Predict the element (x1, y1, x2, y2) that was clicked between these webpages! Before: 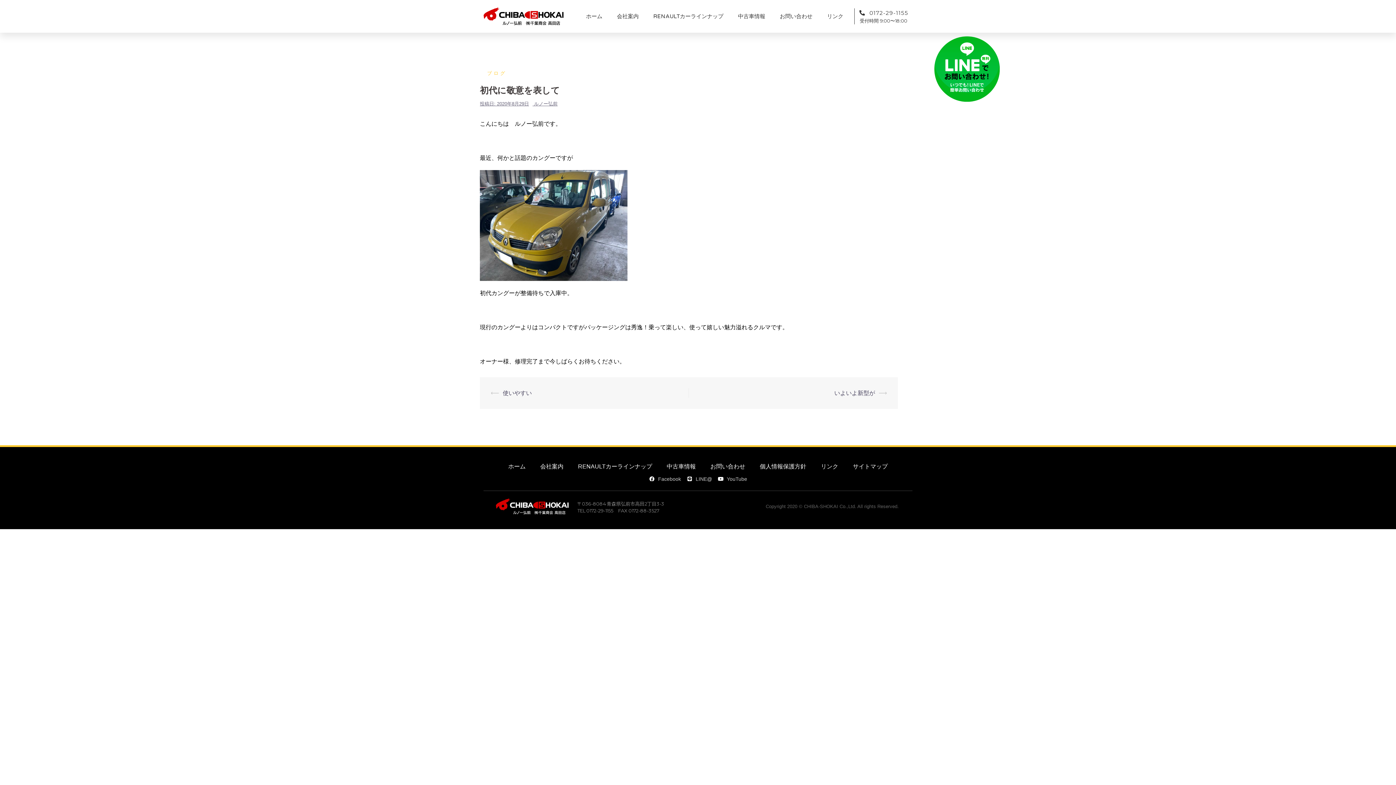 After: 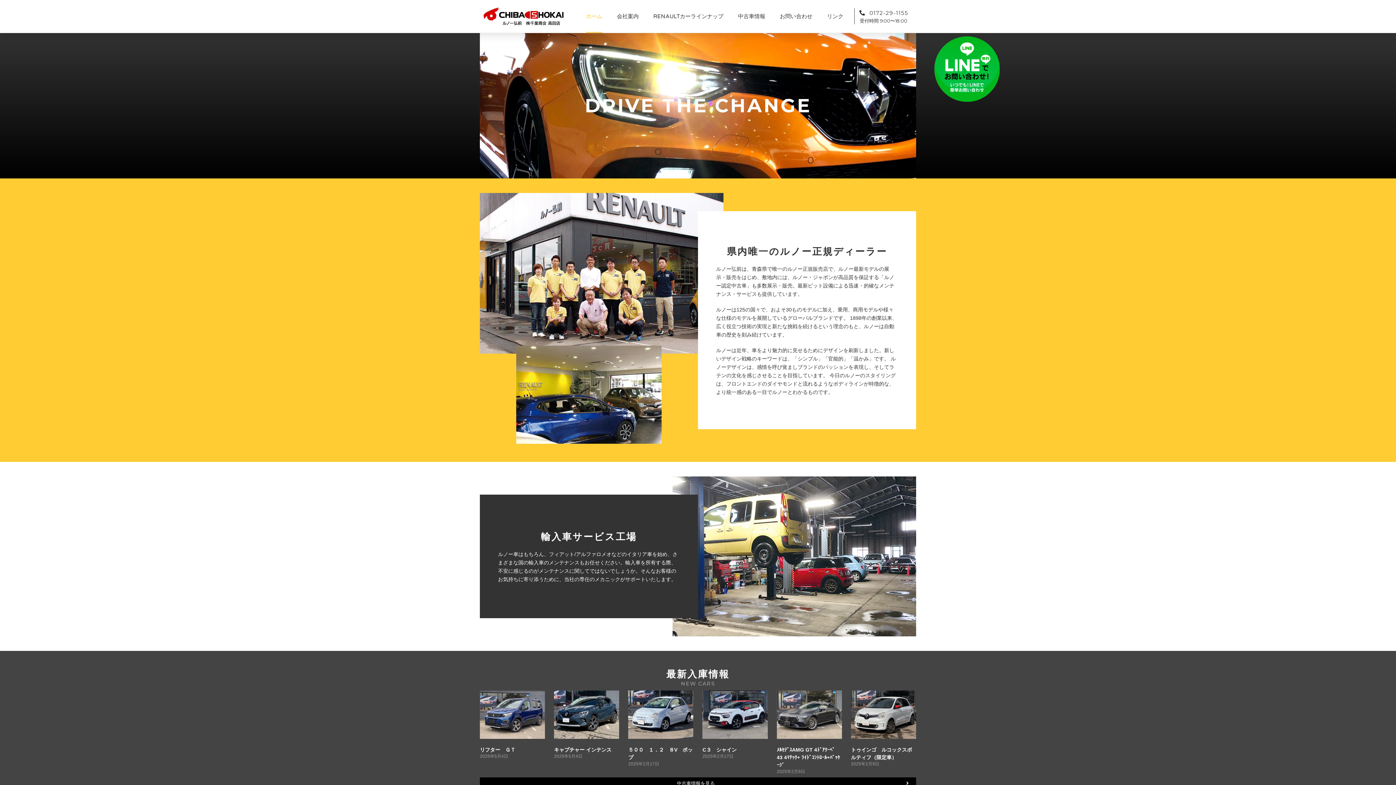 Action: bbox: (483, 7, 563, 25)